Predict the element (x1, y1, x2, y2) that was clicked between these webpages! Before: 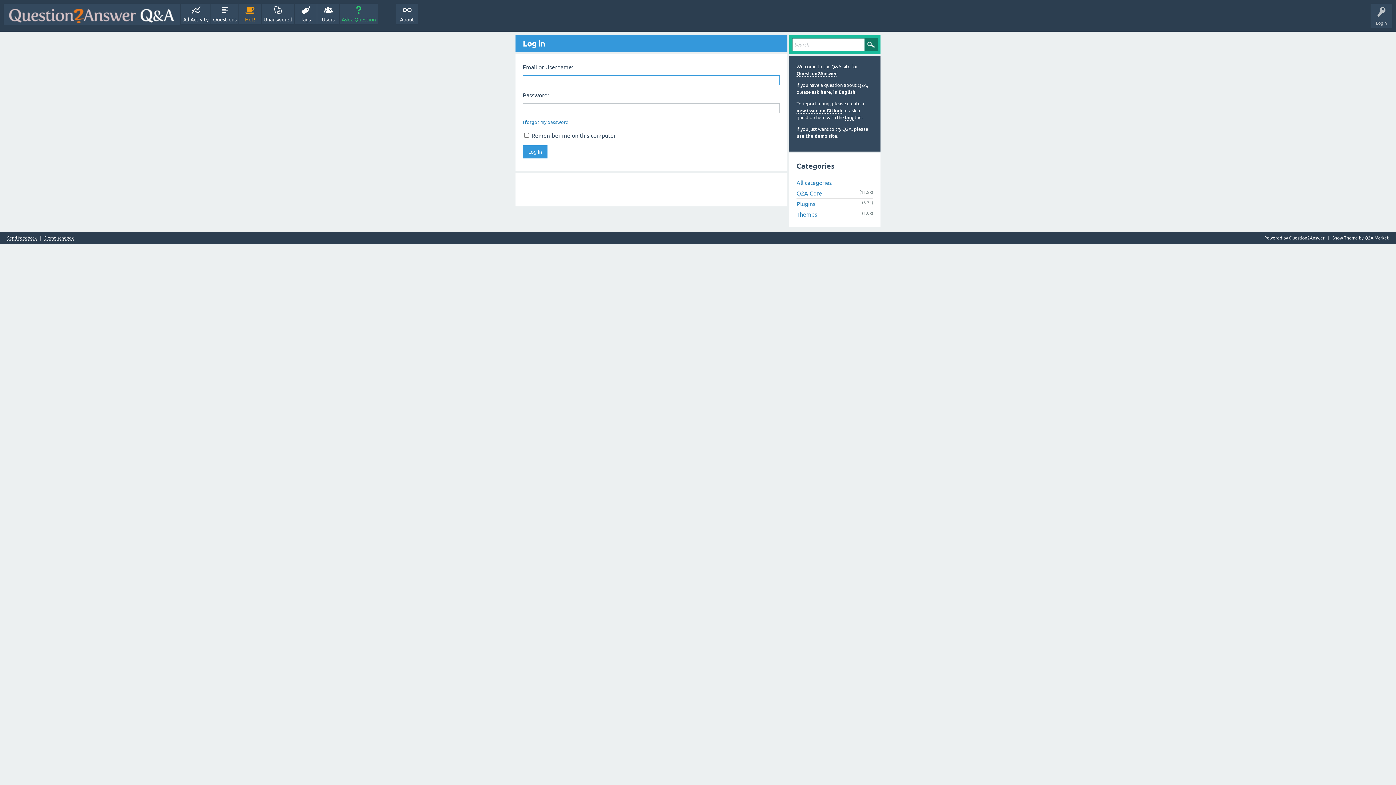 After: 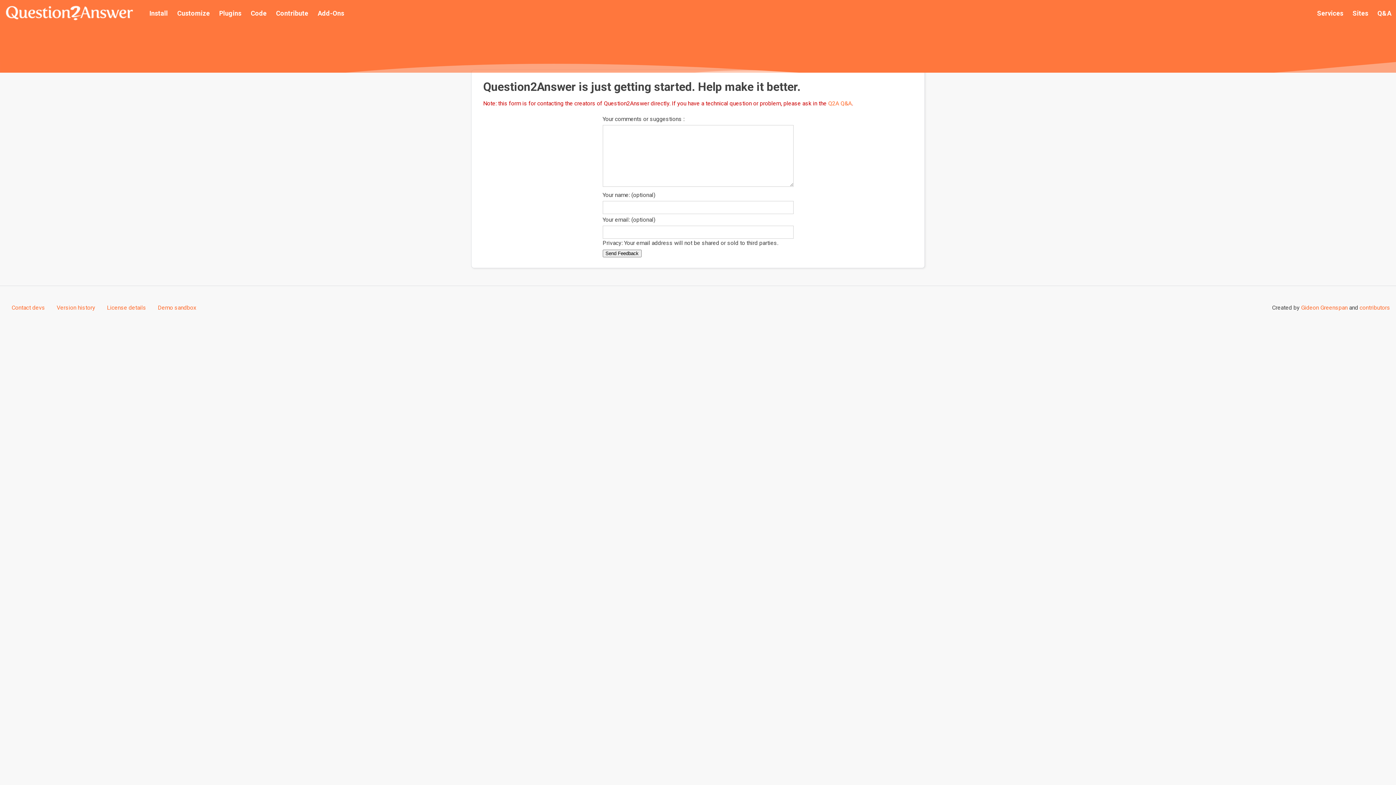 Action: label: Send feedback bbox: (7, 235, 36, 240)